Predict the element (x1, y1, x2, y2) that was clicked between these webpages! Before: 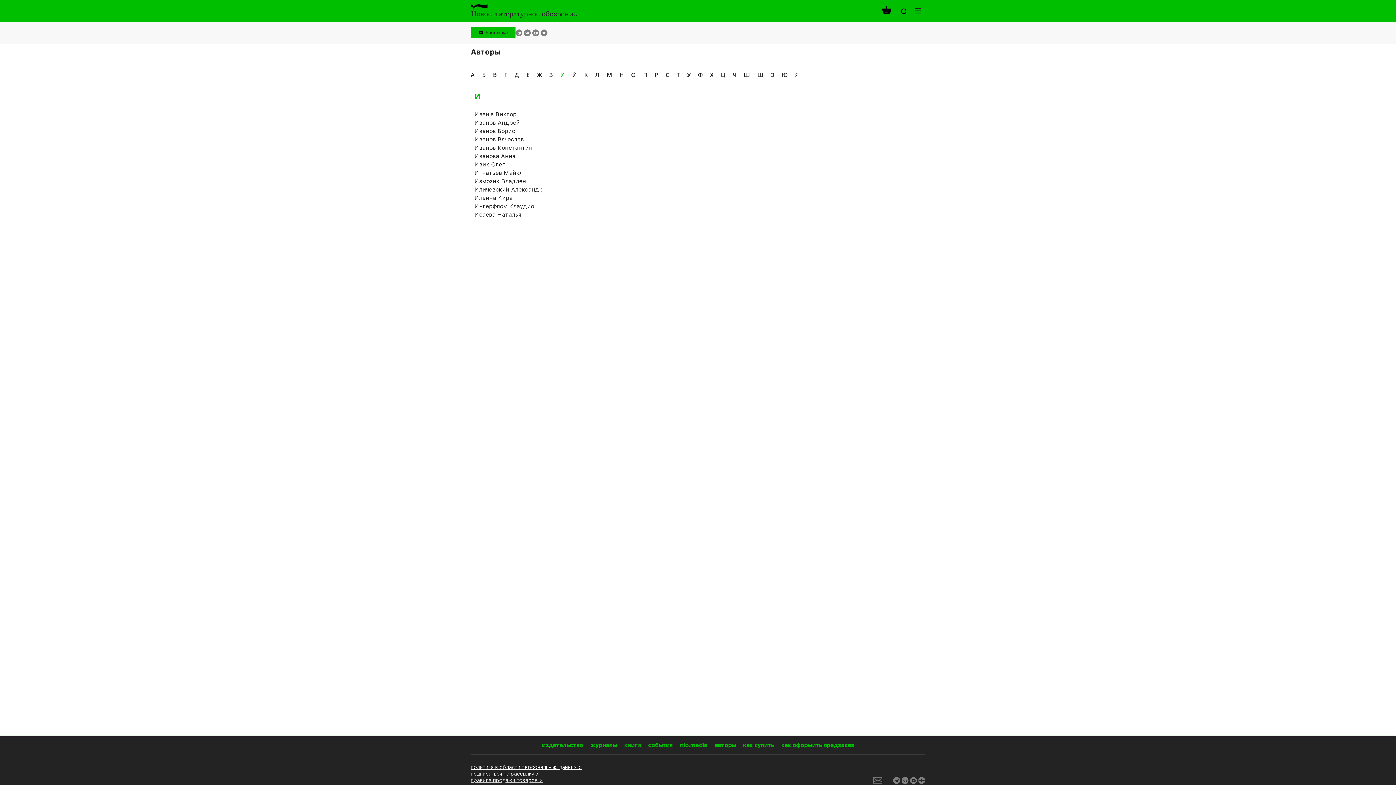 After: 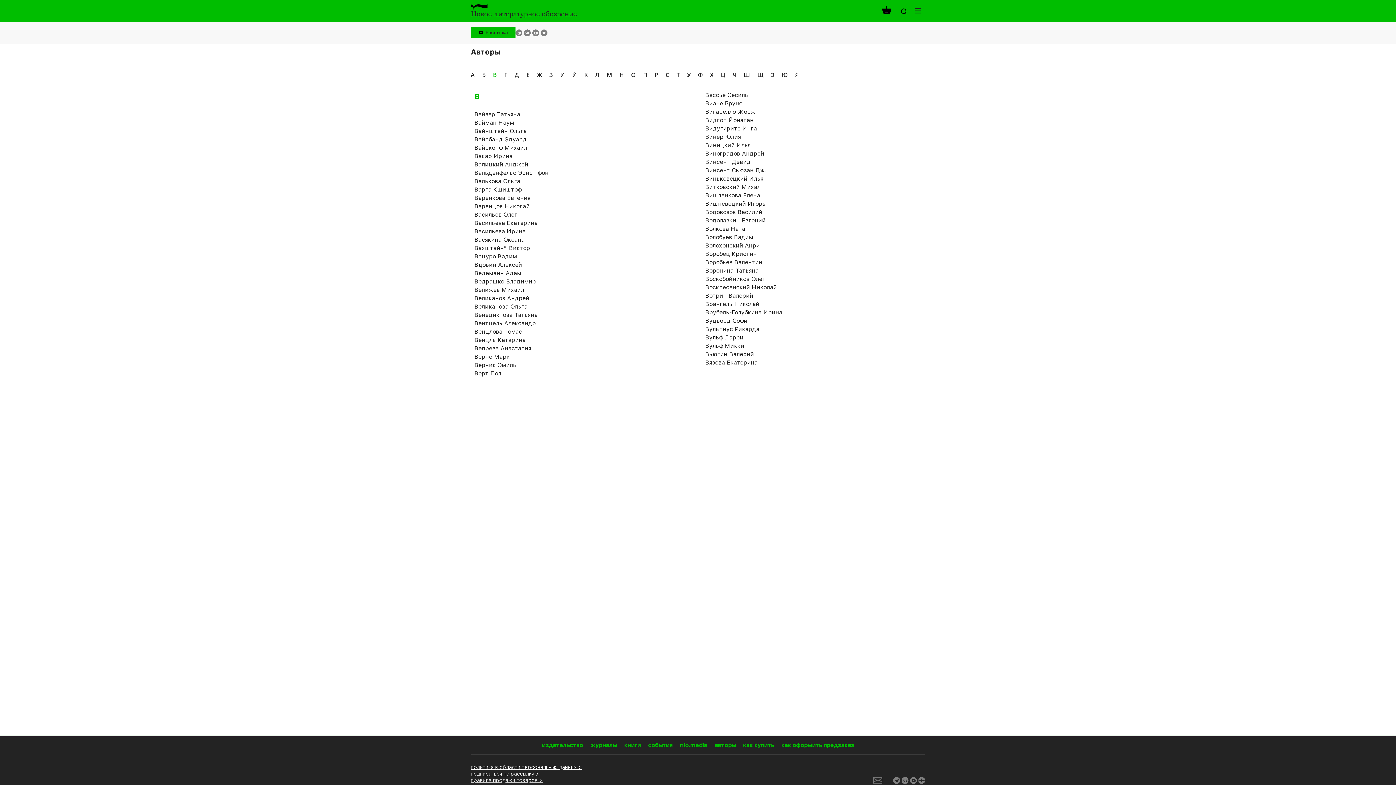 Action: bbox: (493, 70, 497, 78) label: В